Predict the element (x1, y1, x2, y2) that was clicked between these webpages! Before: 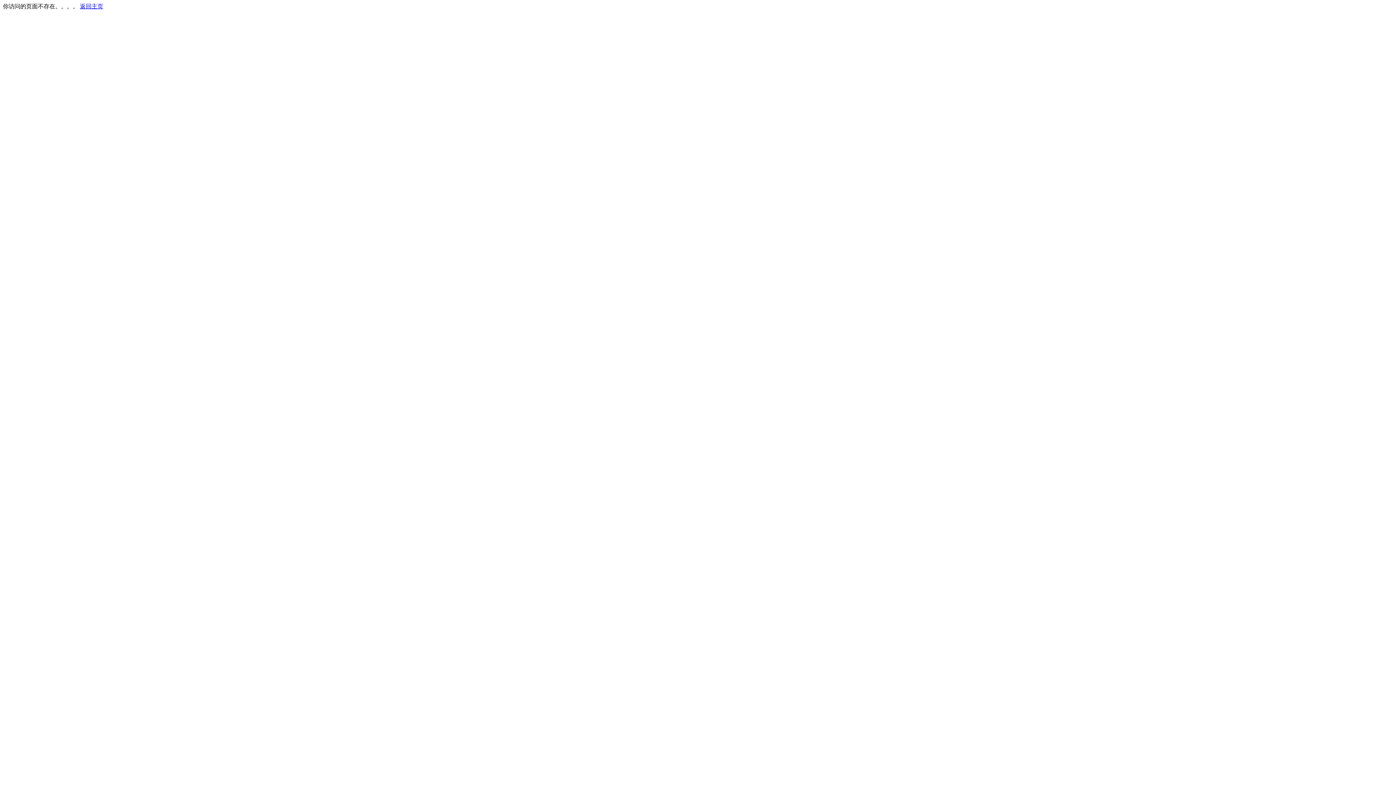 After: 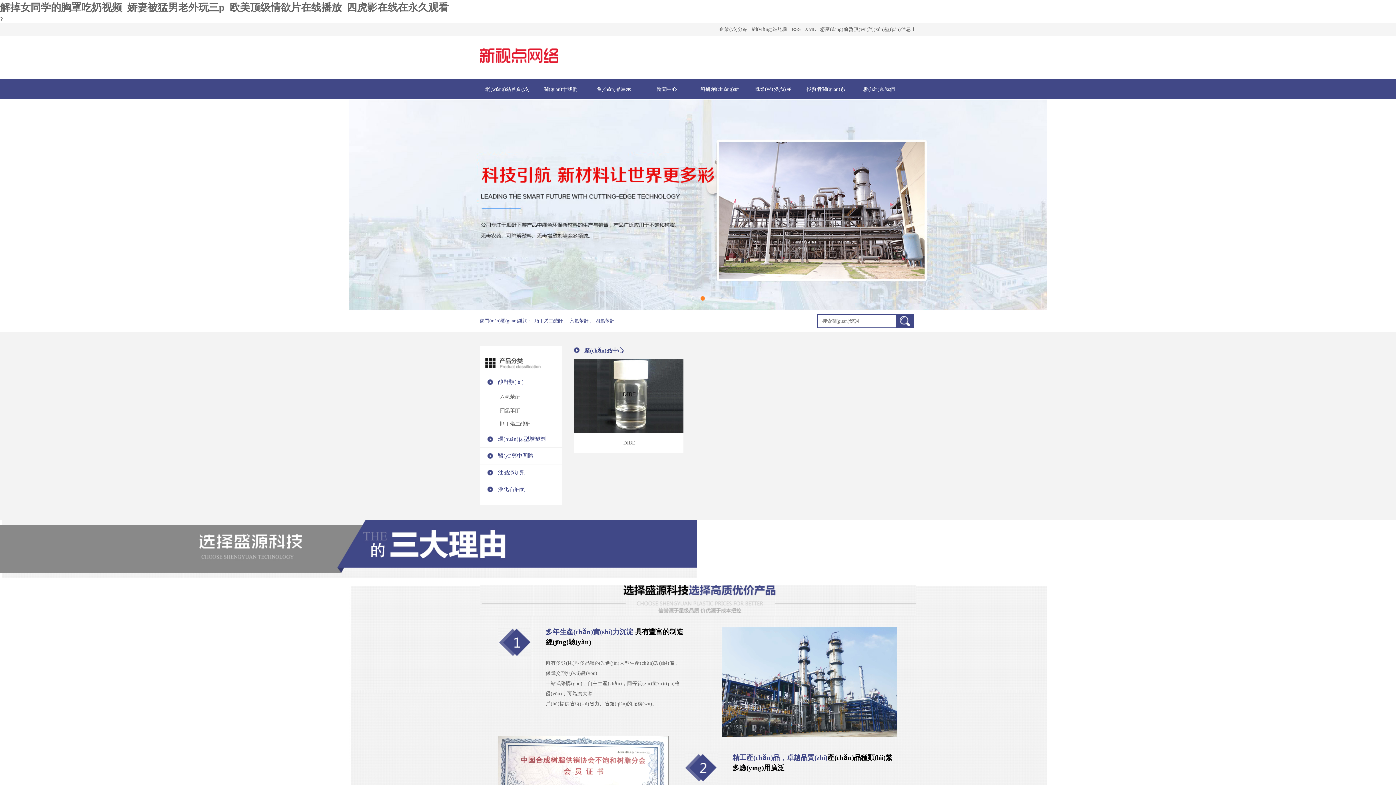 Action: label: 返回主页 bbox: (80, 3, 103, 9)